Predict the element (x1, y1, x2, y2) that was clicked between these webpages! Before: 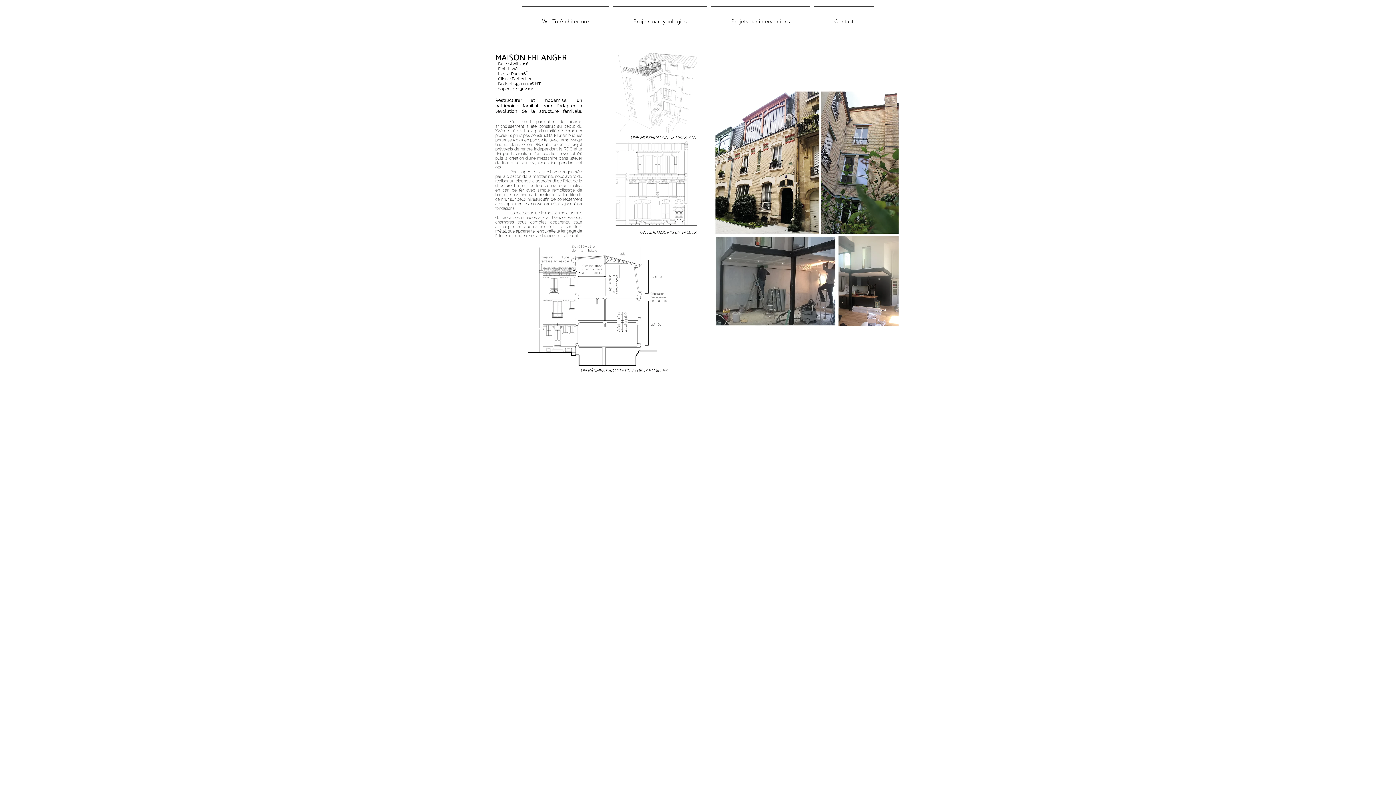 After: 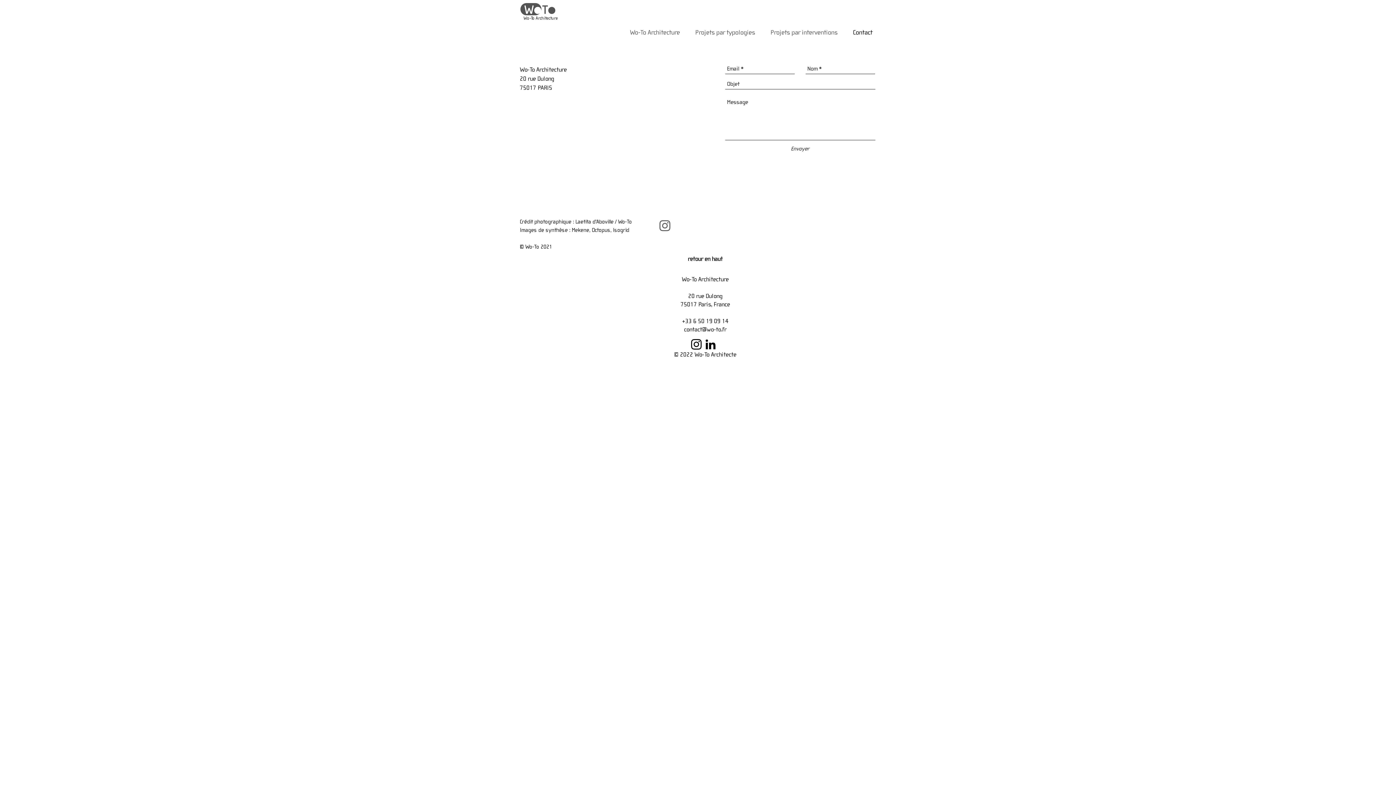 Action: bbox: (812, 6, 876, 29) label: Contact